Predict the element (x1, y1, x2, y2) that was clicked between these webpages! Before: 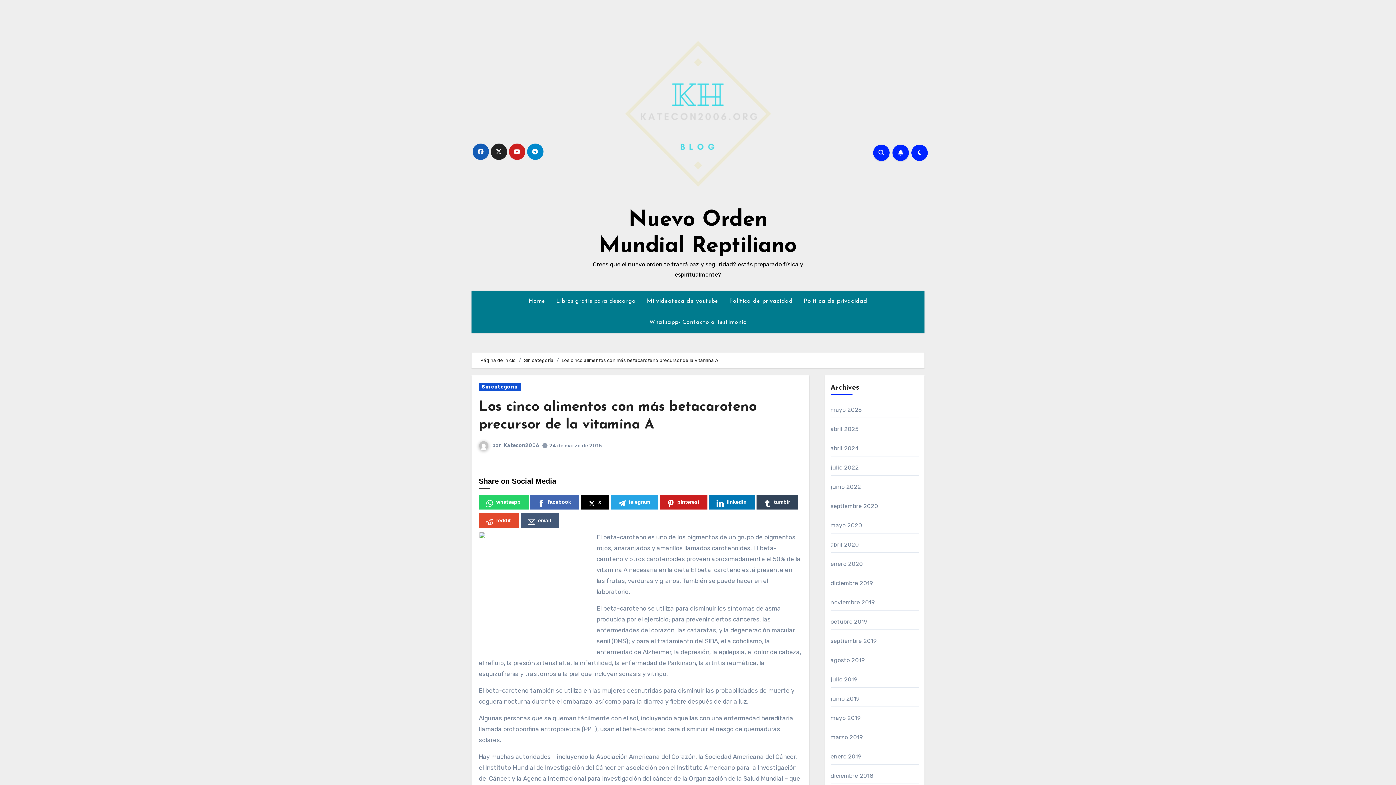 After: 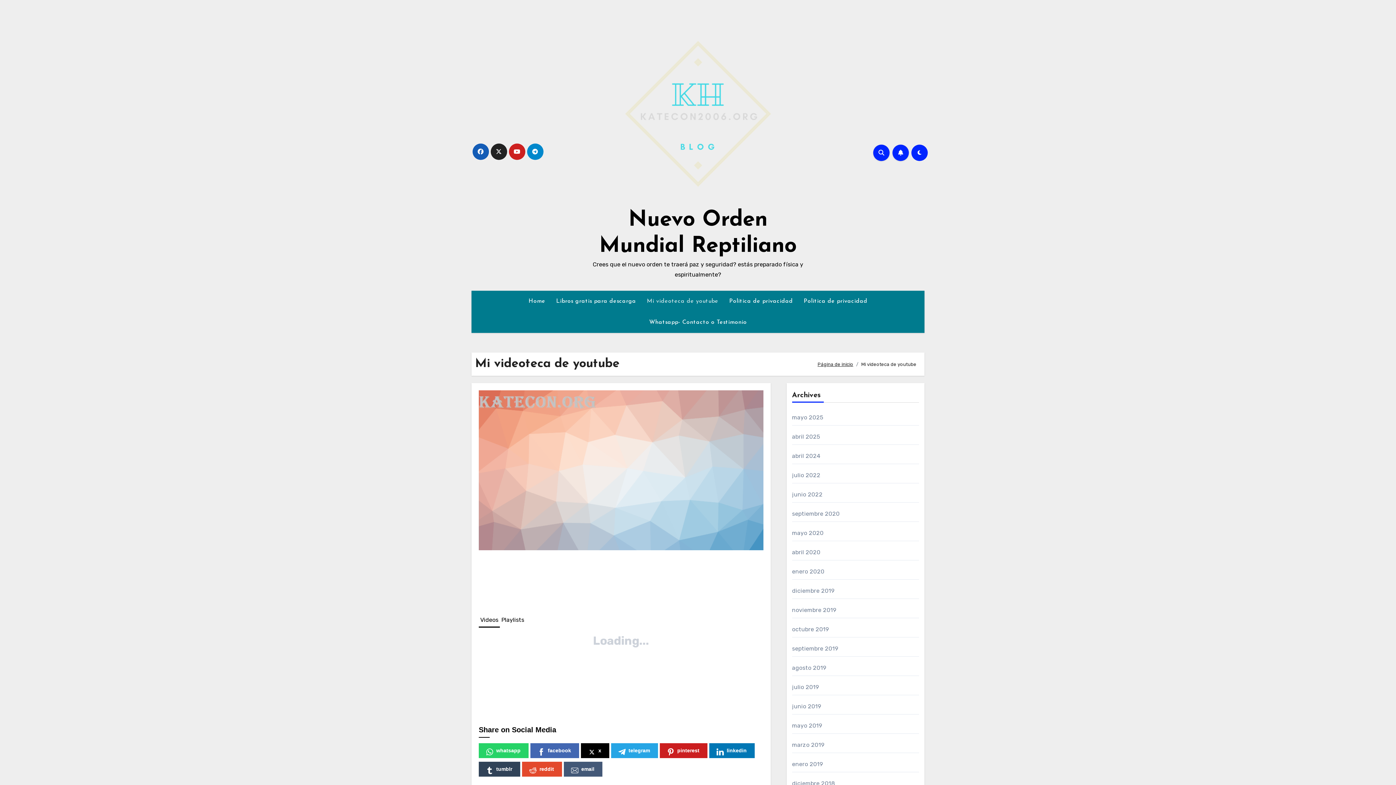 Action: label: Mi videoteca de youtube bbox: (641, 290, 724, 312)